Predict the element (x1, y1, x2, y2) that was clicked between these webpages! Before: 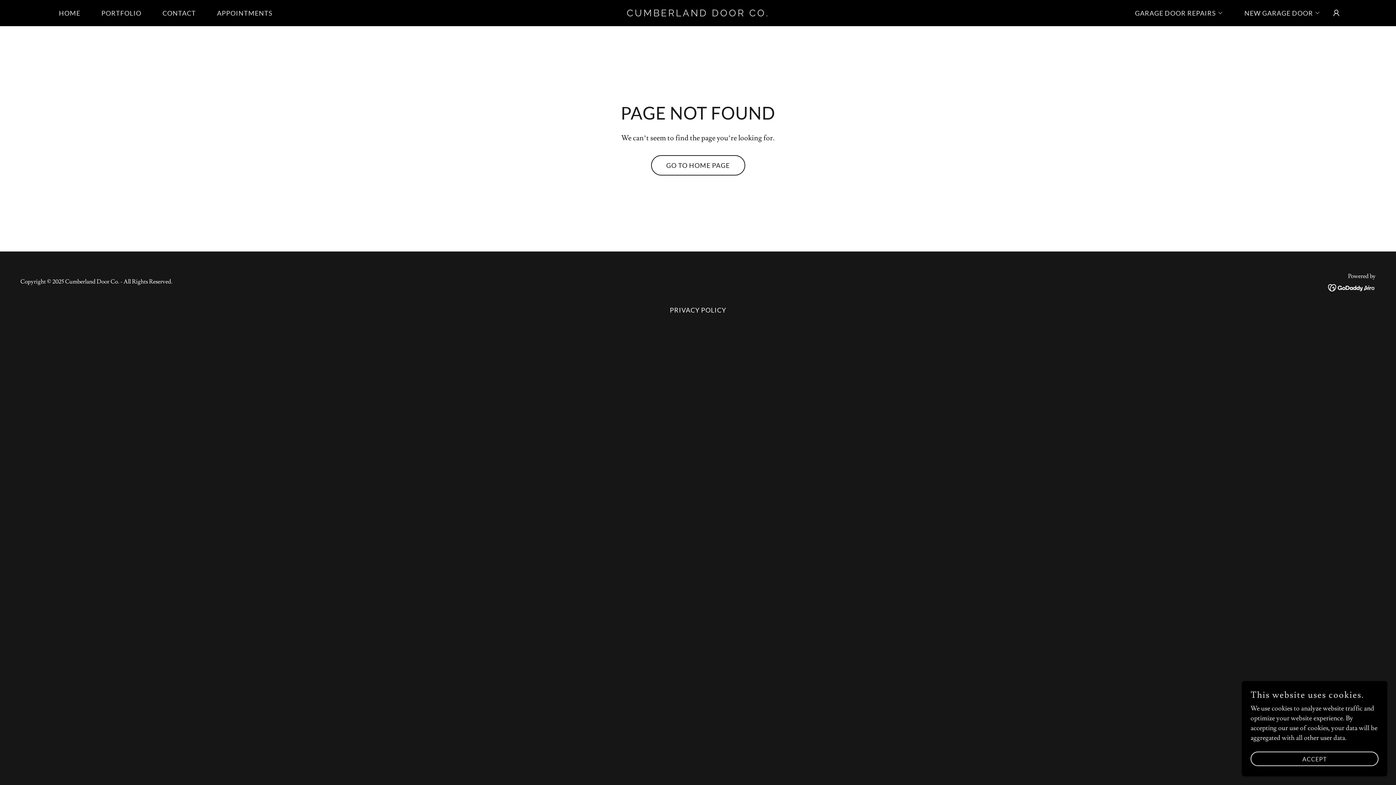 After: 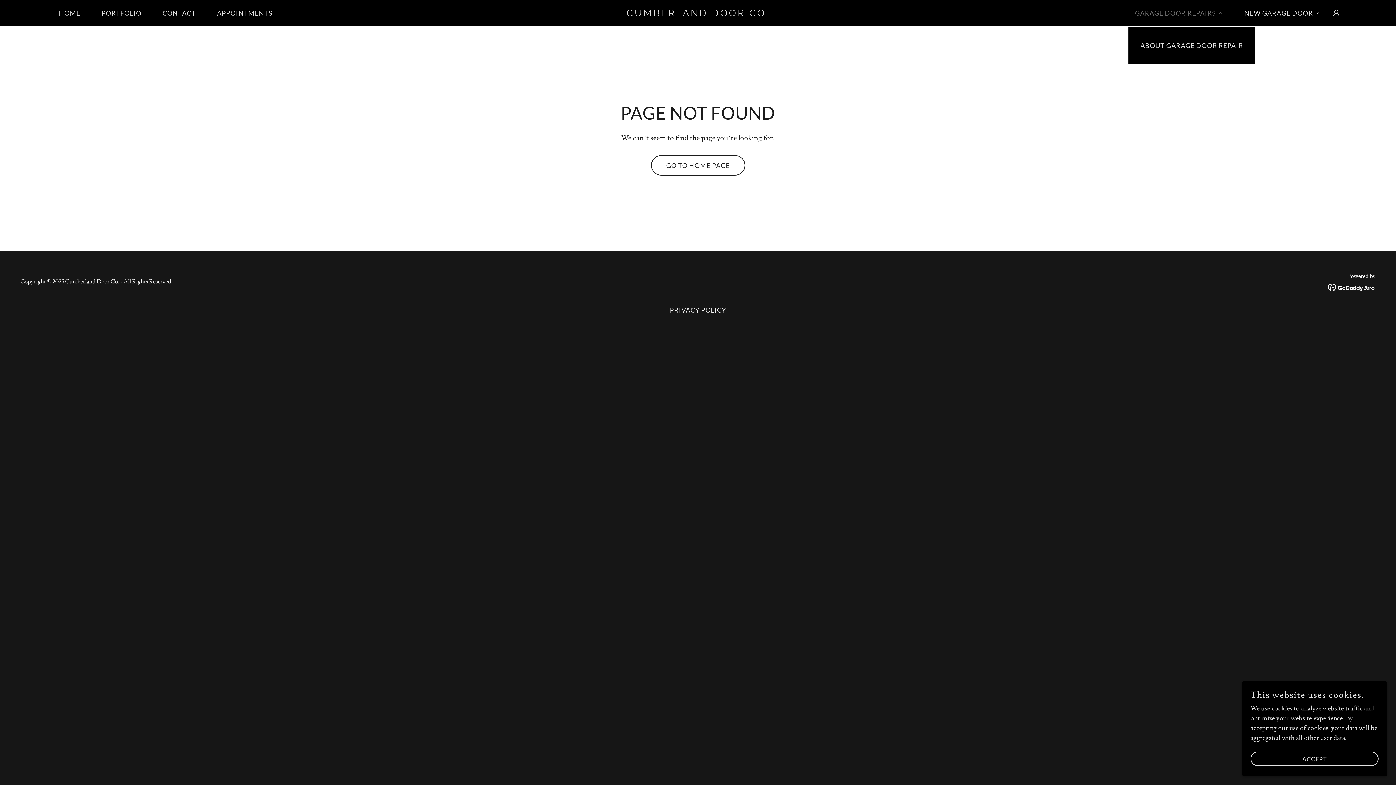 Action: label: GARAGE DOOR REPAIRS bbox: (1128, 8, 1223, 17)